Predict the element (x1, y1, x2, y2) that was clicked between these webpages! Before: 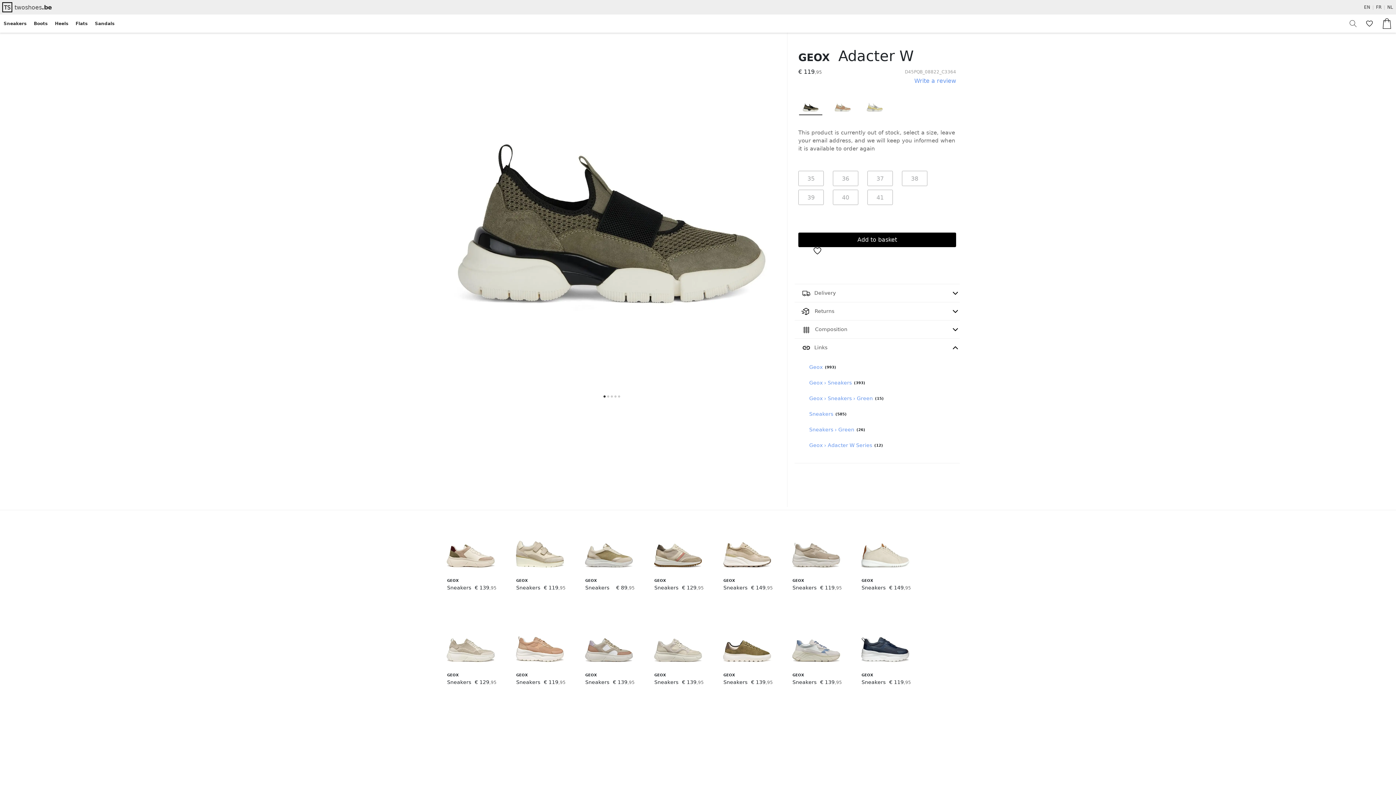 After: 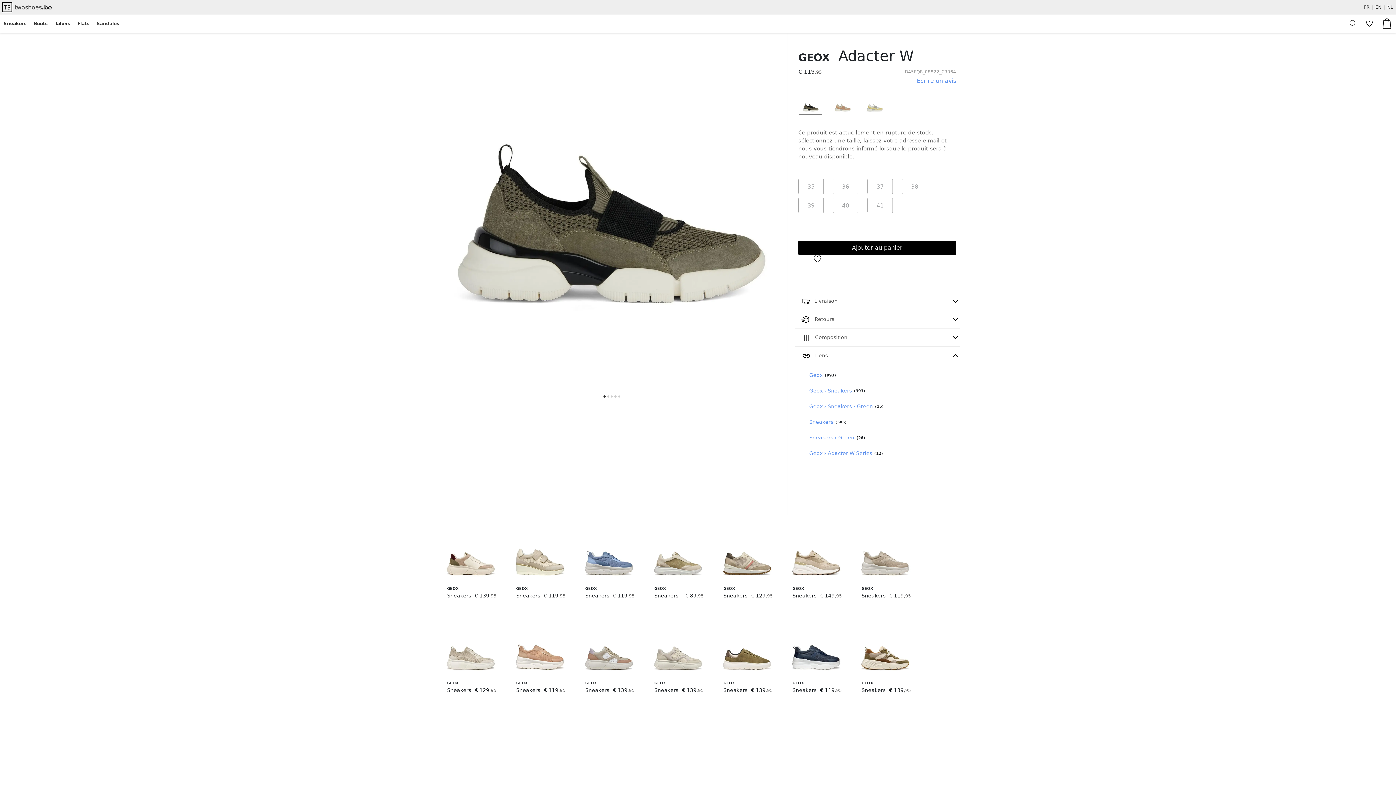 Action: bbox: (1375, 1, 1382, 13) label: FR